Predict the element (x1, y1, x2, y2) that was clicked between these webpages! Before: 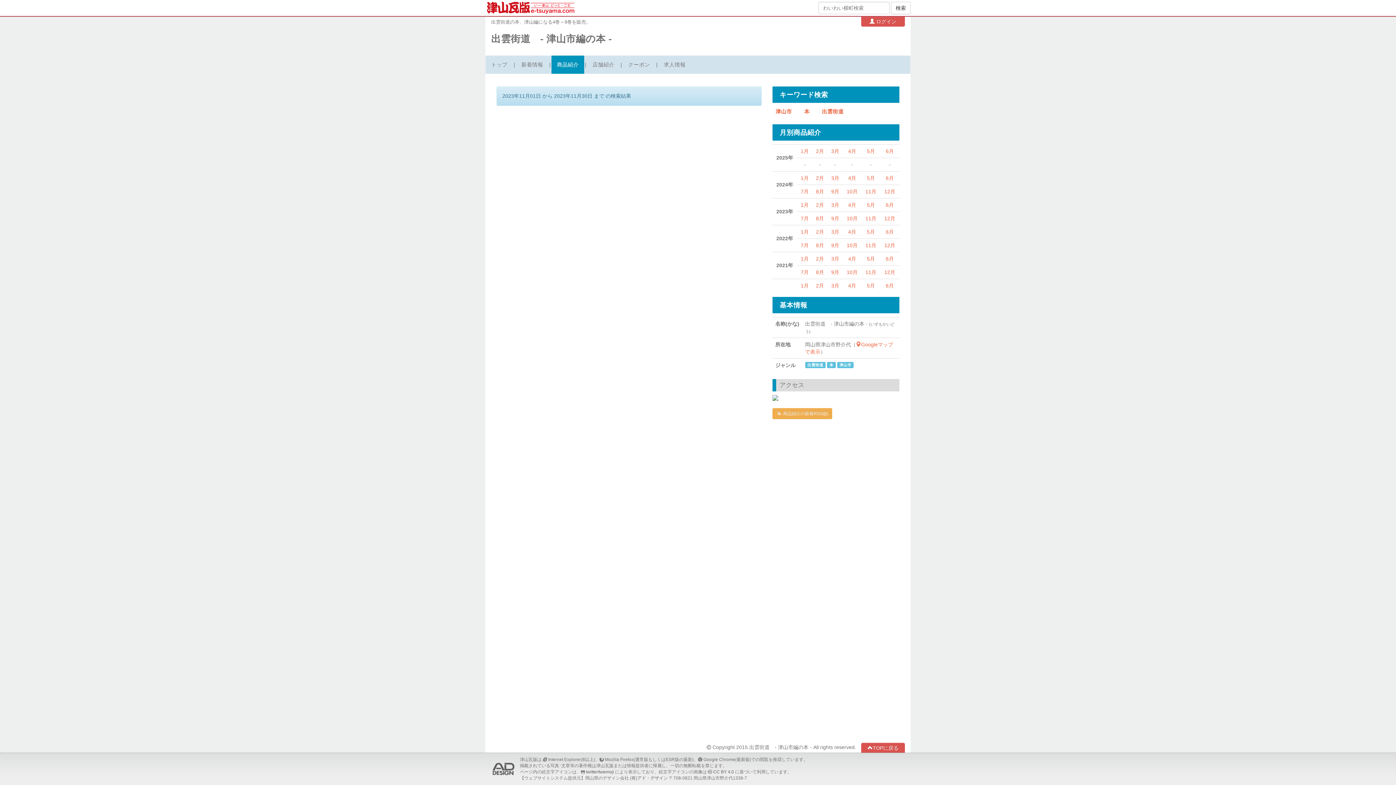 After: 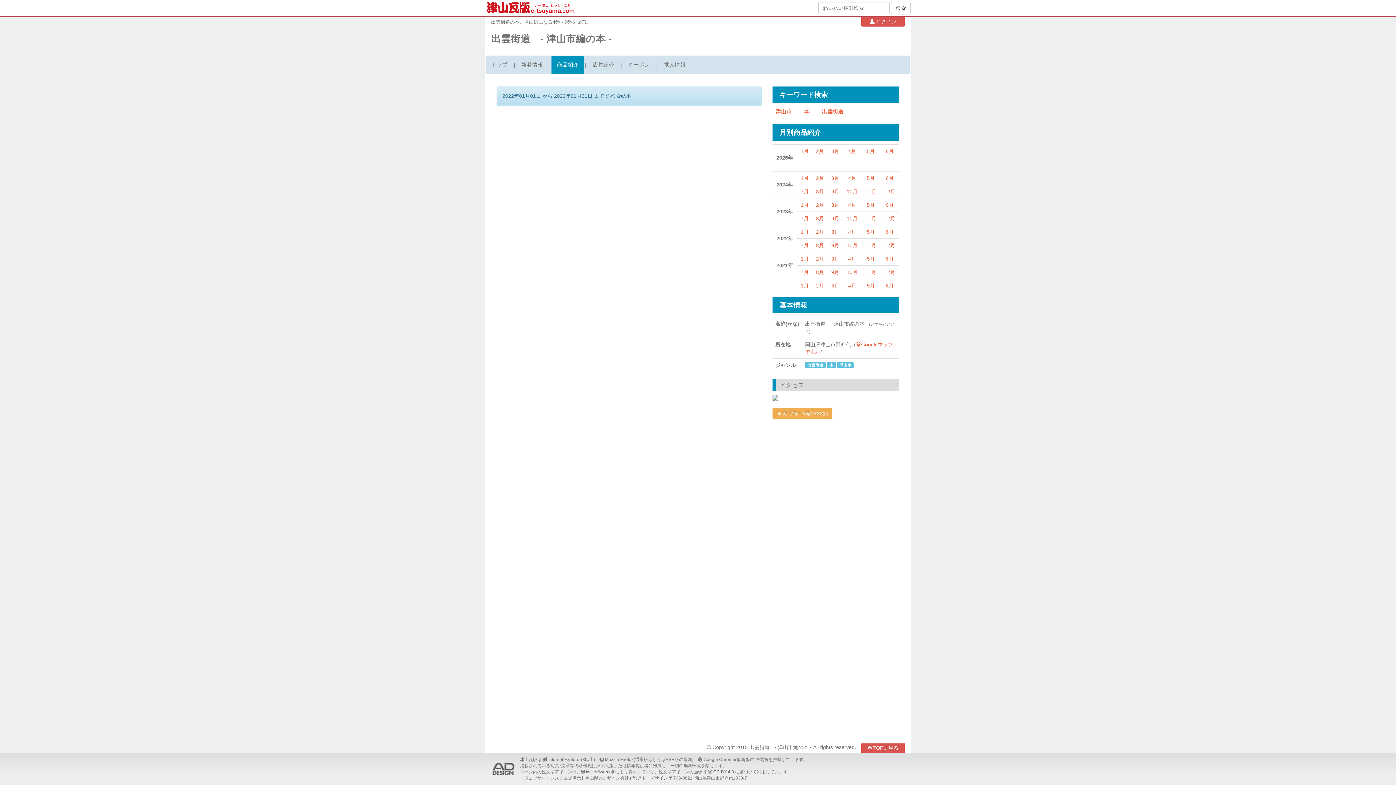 Action: label: 1月 bbox: (800, 229, 808, 234)